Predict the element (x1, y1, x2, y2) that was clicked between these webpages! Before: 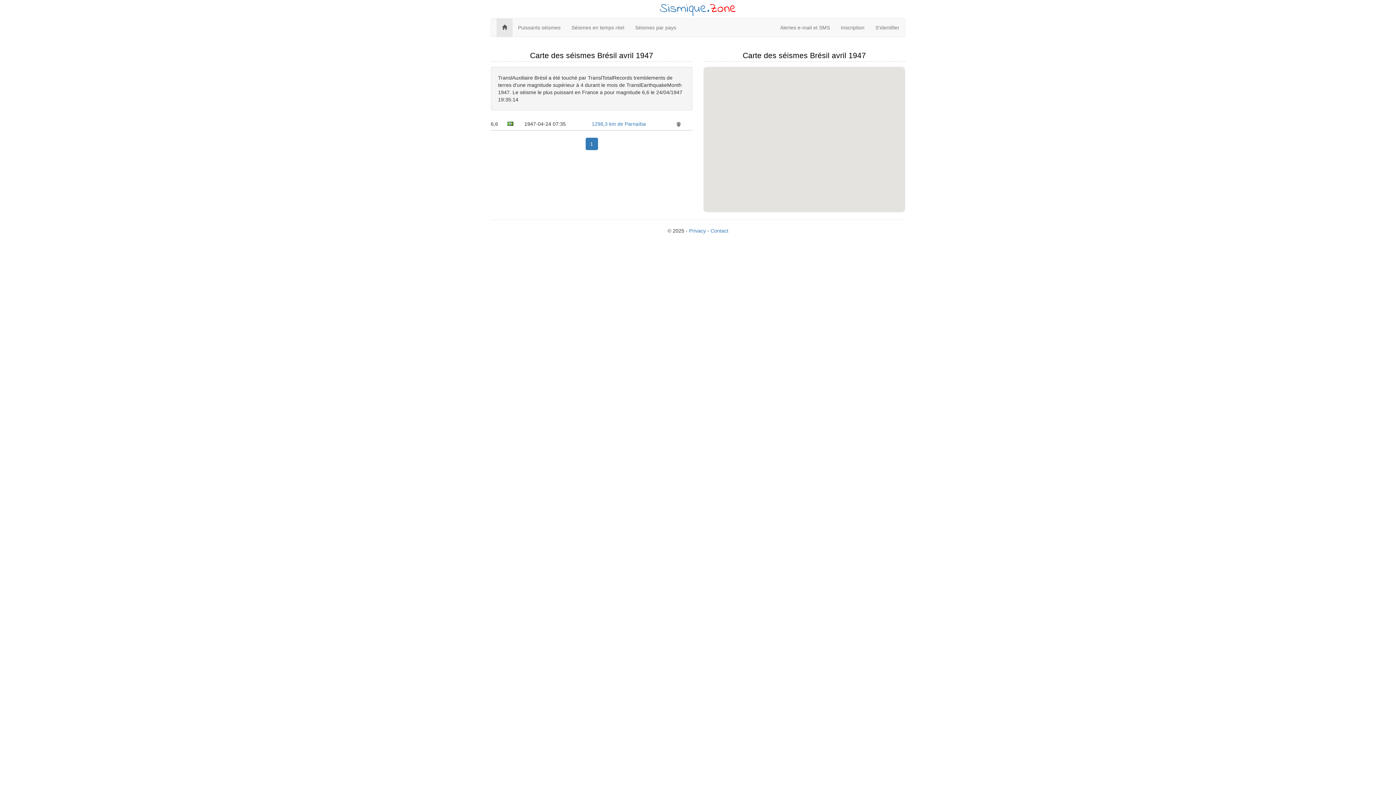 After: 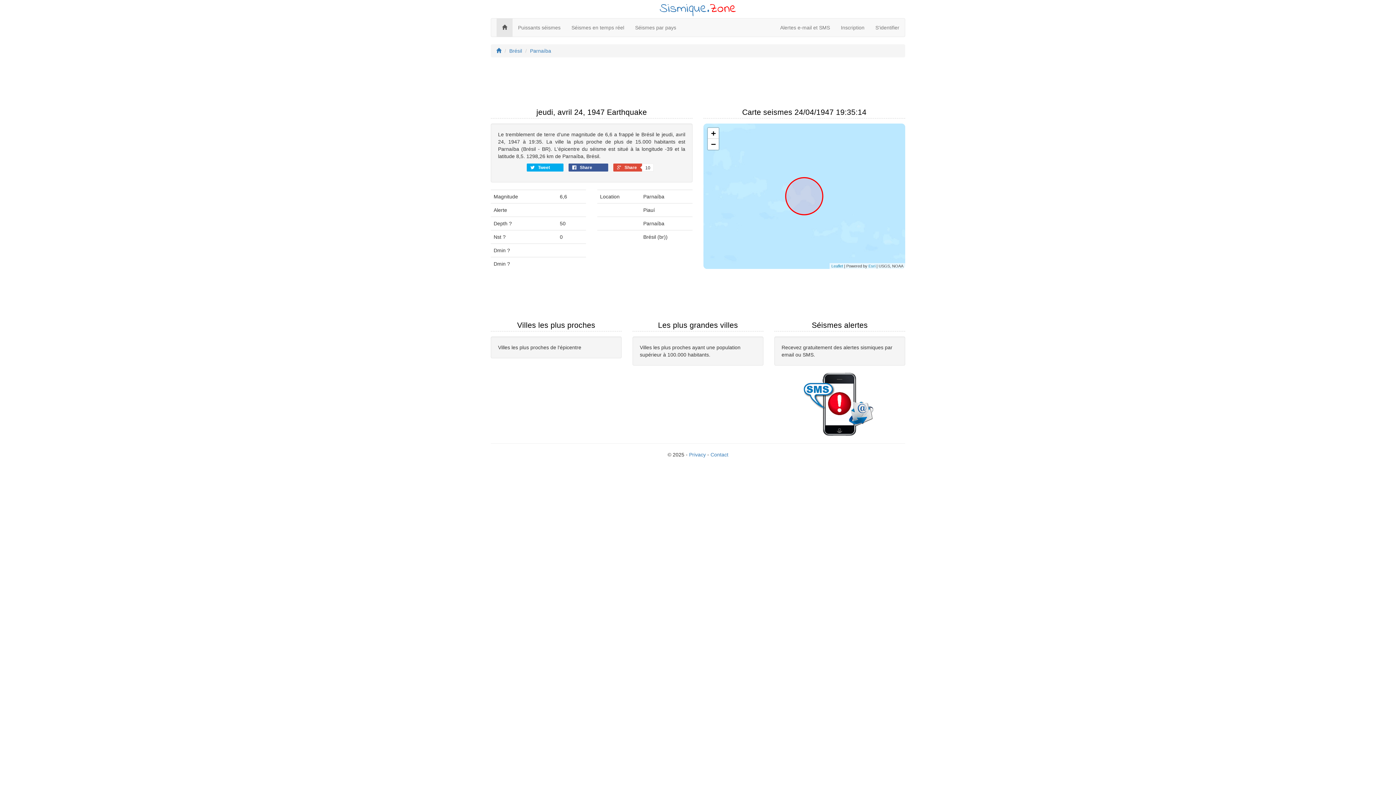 Action: label: 1298,3 km de Parnaíba bbox: (591, 121, 646, 126)